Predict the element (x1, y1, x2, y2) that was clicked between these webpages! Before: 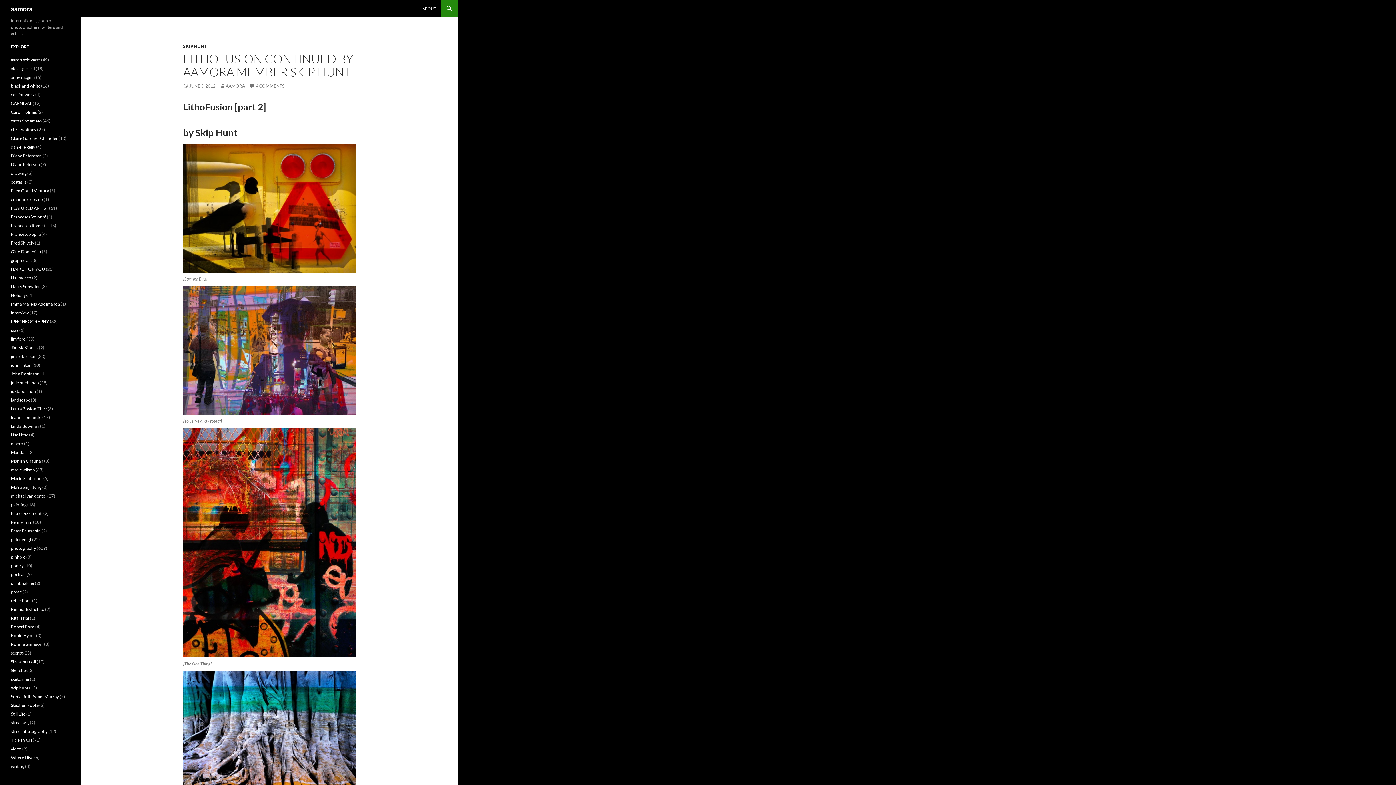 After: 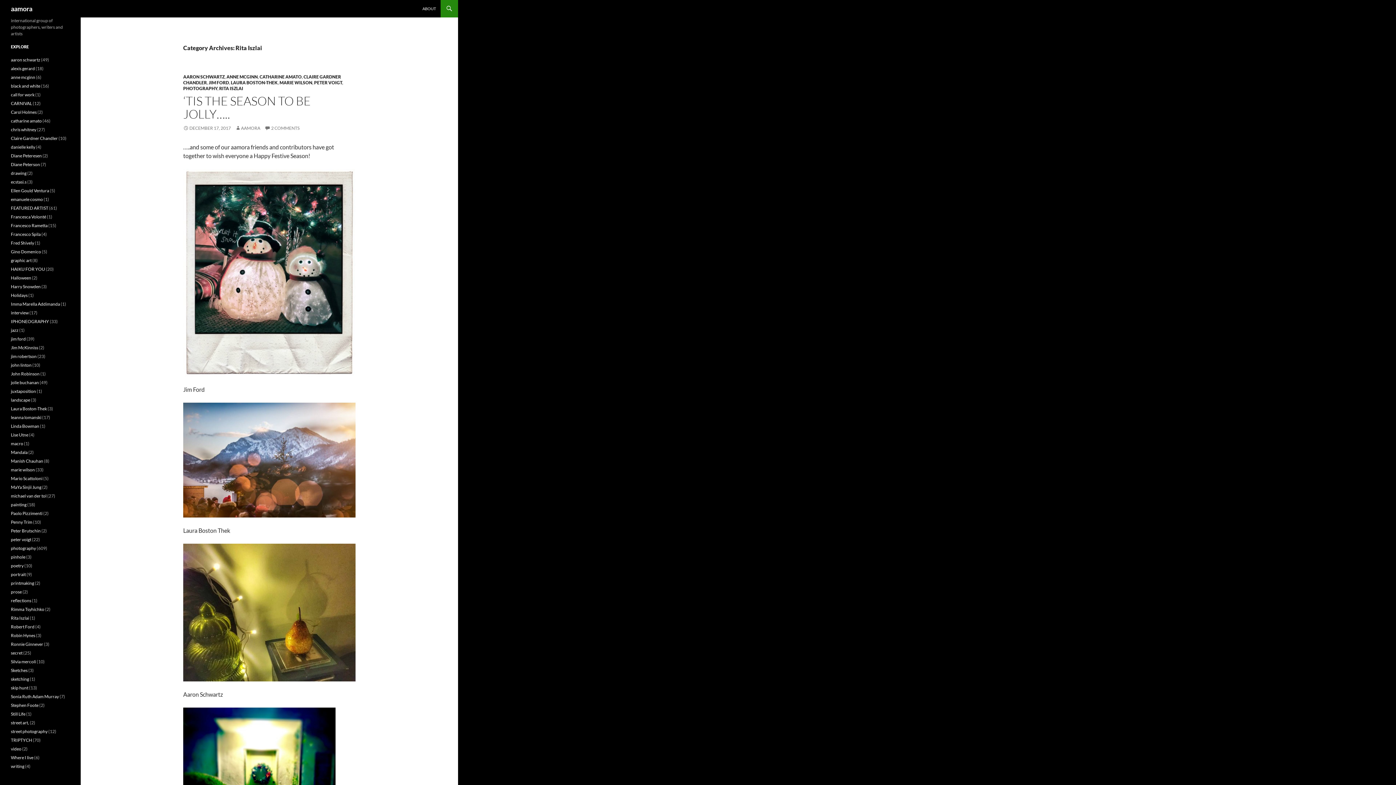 Action: bbox: (10, 615, 29, 621) label: Rita Iszlai